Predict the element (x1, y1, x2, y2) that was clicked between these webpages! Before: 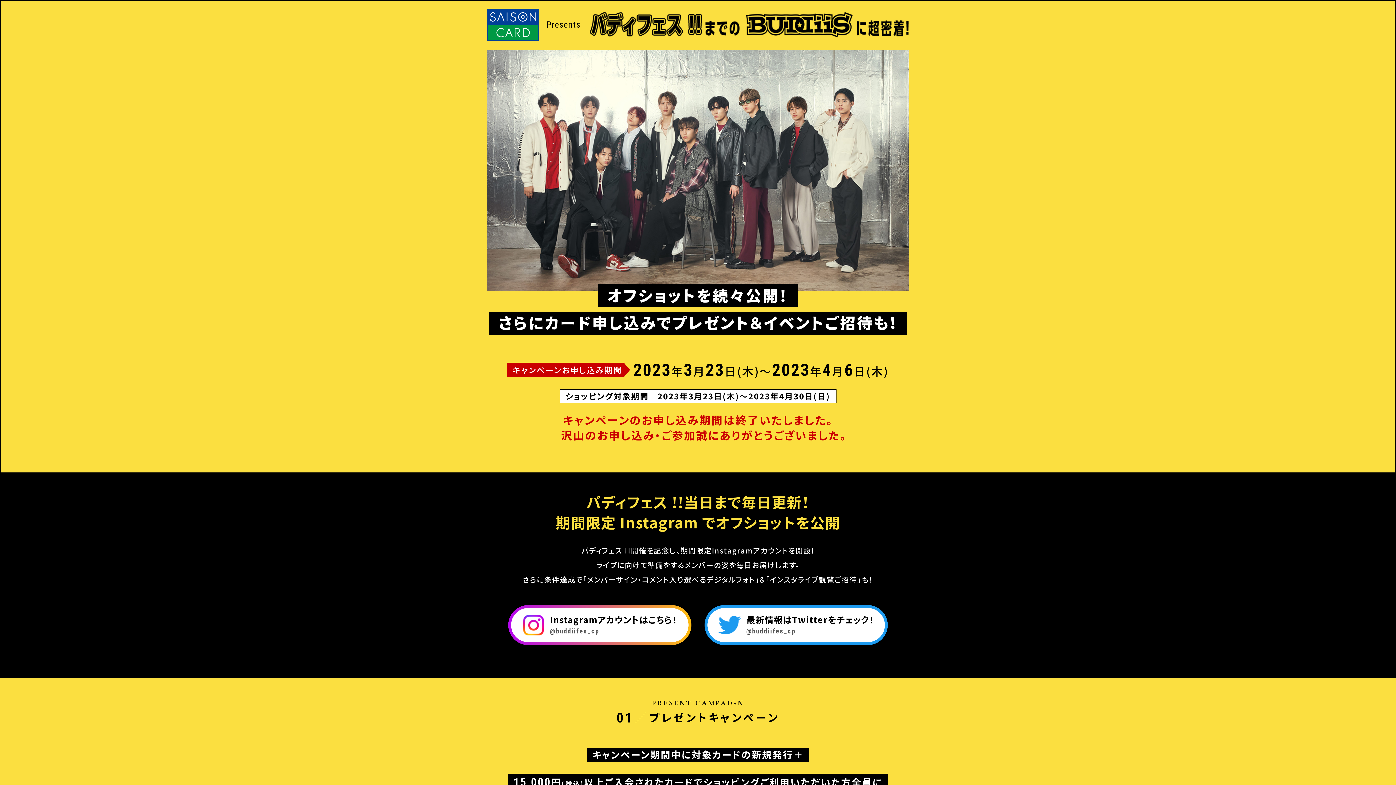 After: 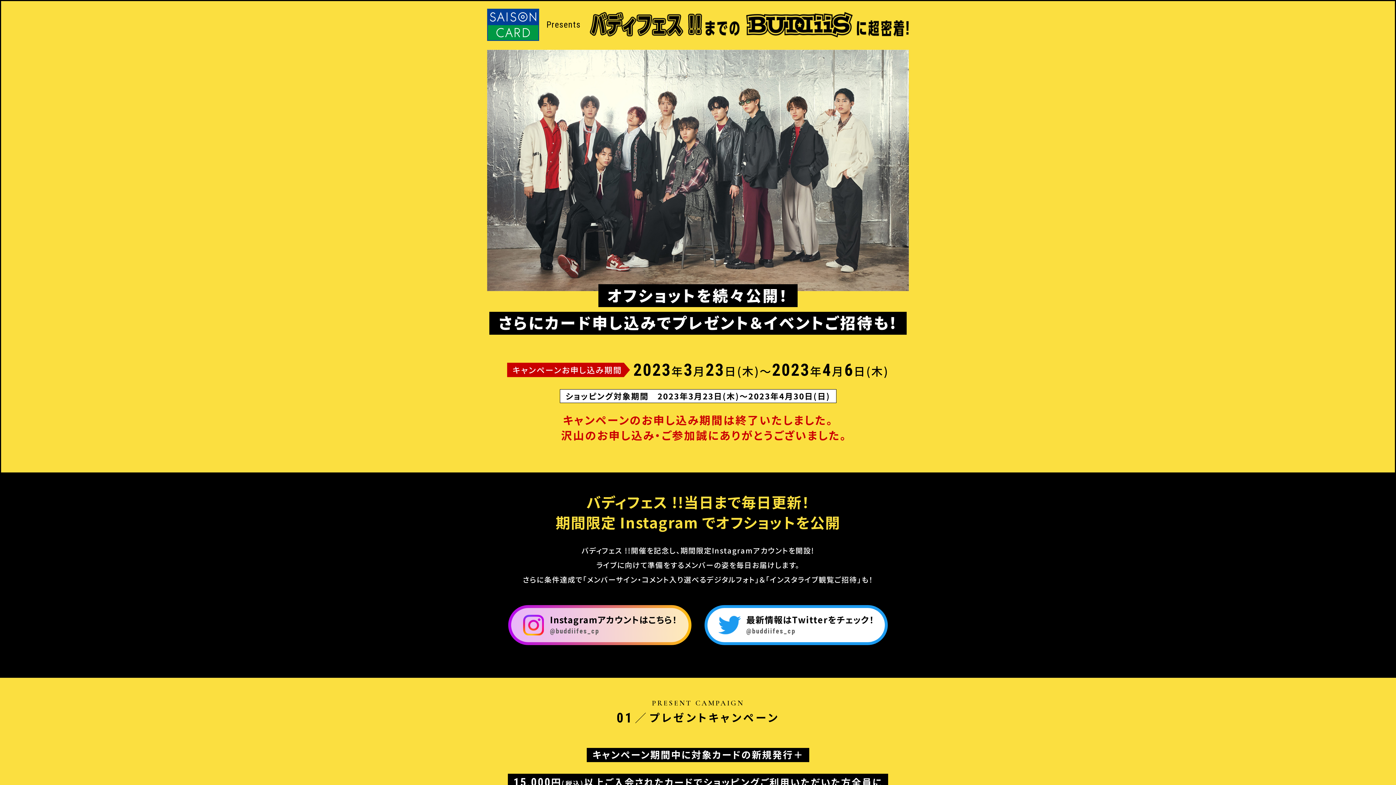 Action: bbox: (508, 605, 691, 645) label: Instagramアカウントはこちら！
@buddiifes_cp